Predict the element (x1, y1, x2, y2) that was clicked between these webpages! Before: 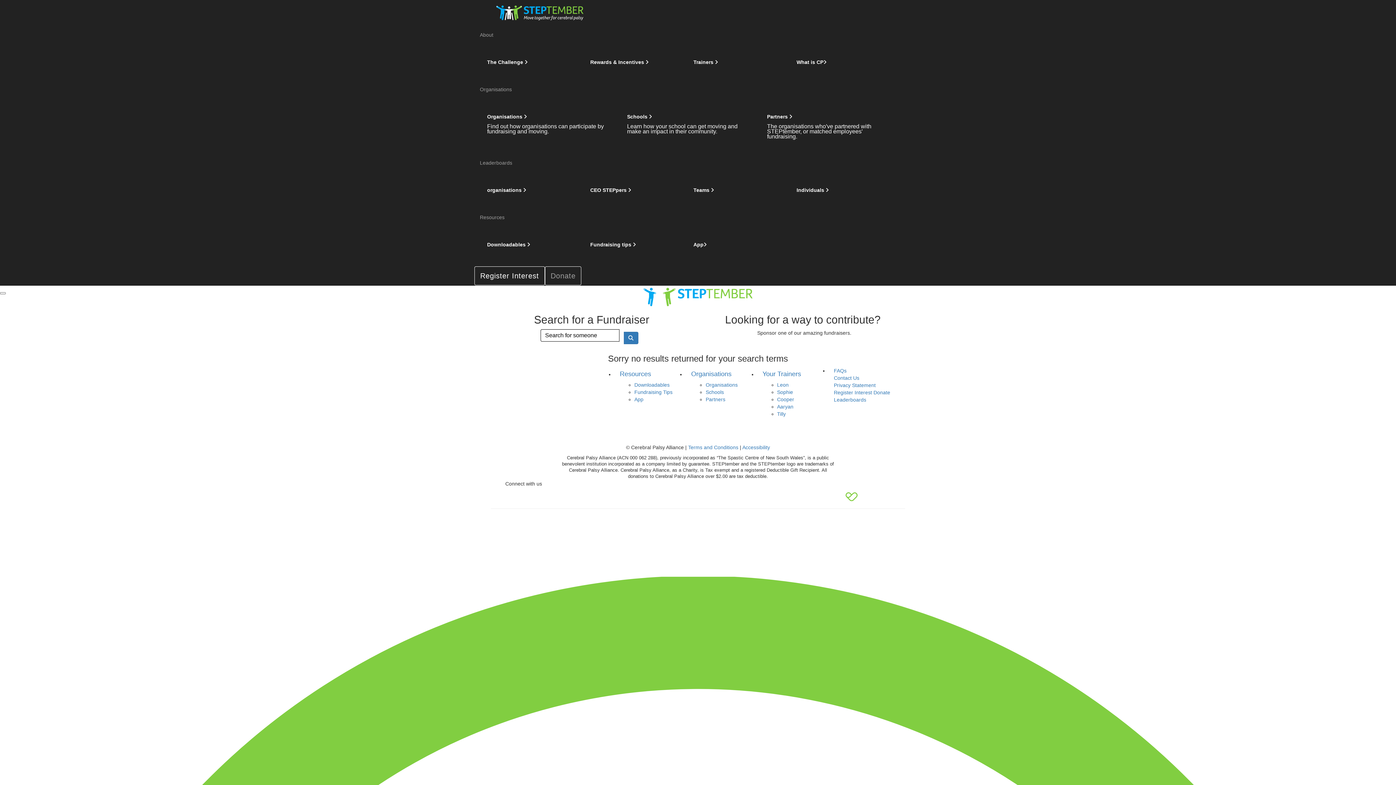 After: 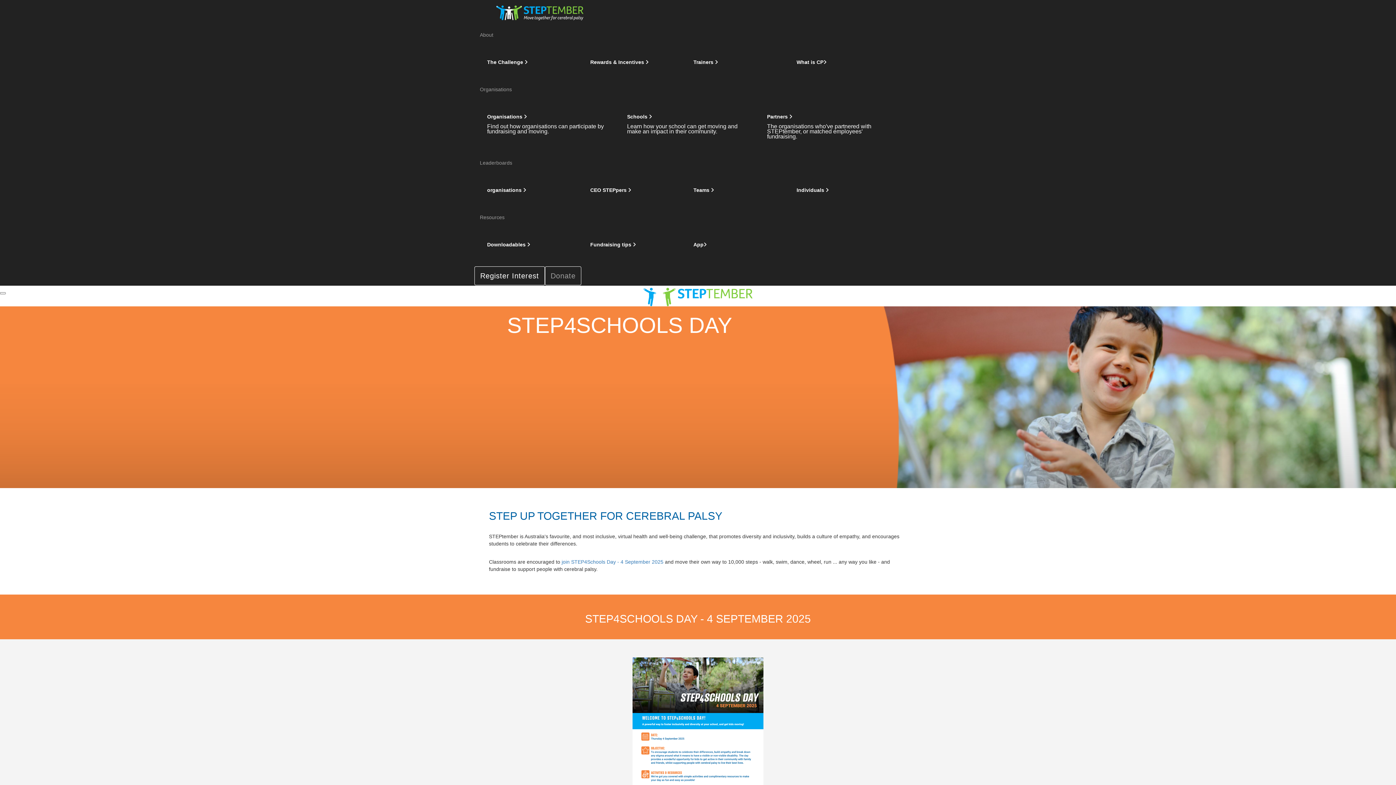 Action: label: Schools bbox: (705, 389, 724, 395)